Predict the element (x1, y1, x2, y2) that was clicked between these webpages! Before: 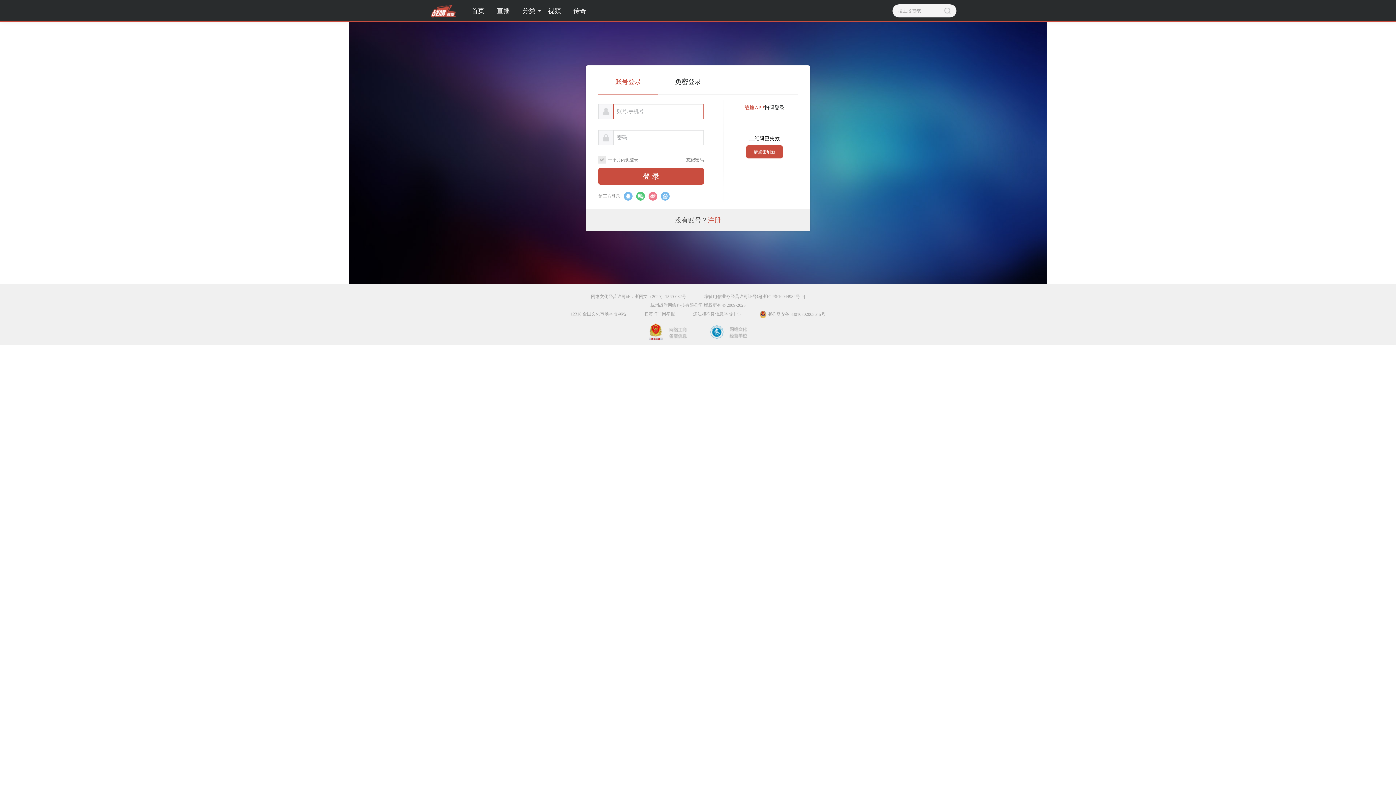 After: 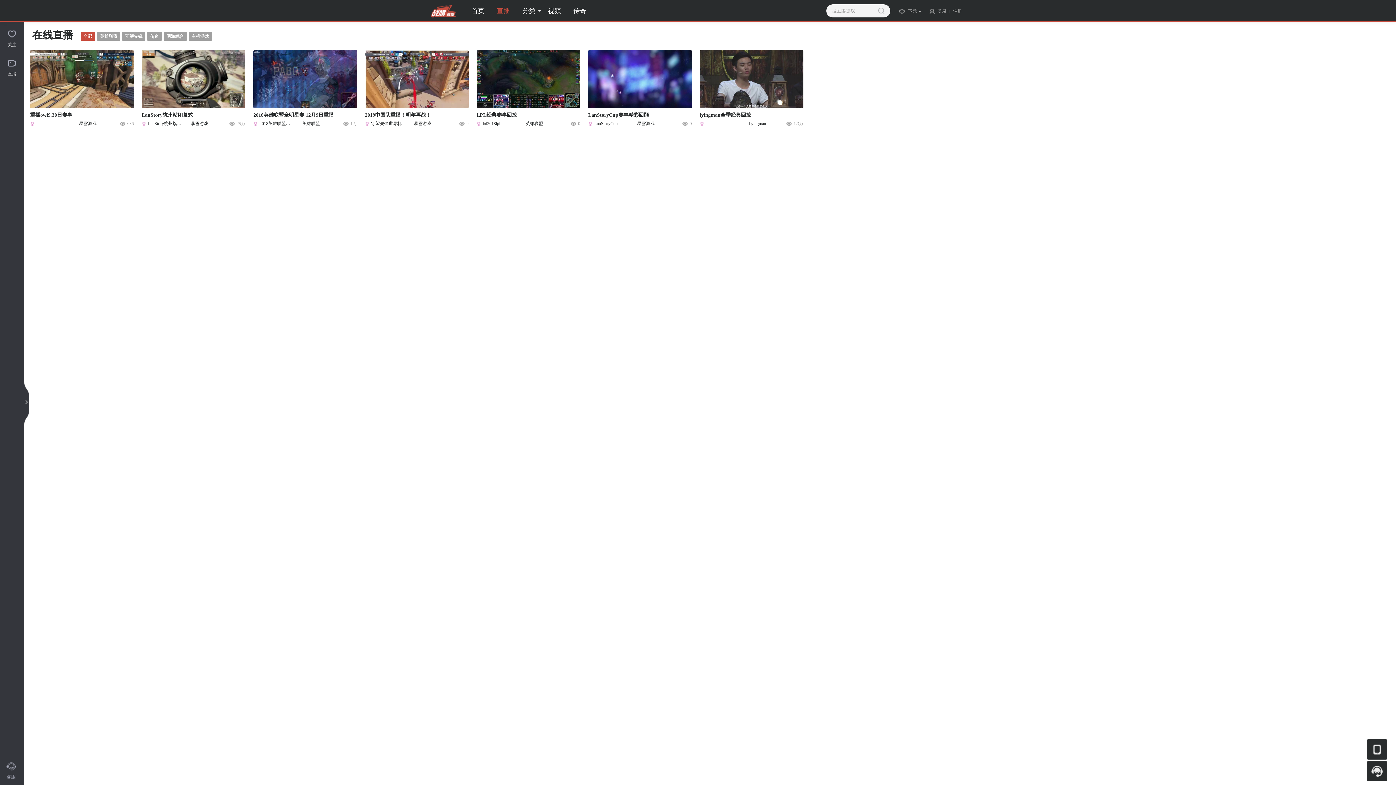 Action: bbox: (492, 0, 514, 21) label: 直播